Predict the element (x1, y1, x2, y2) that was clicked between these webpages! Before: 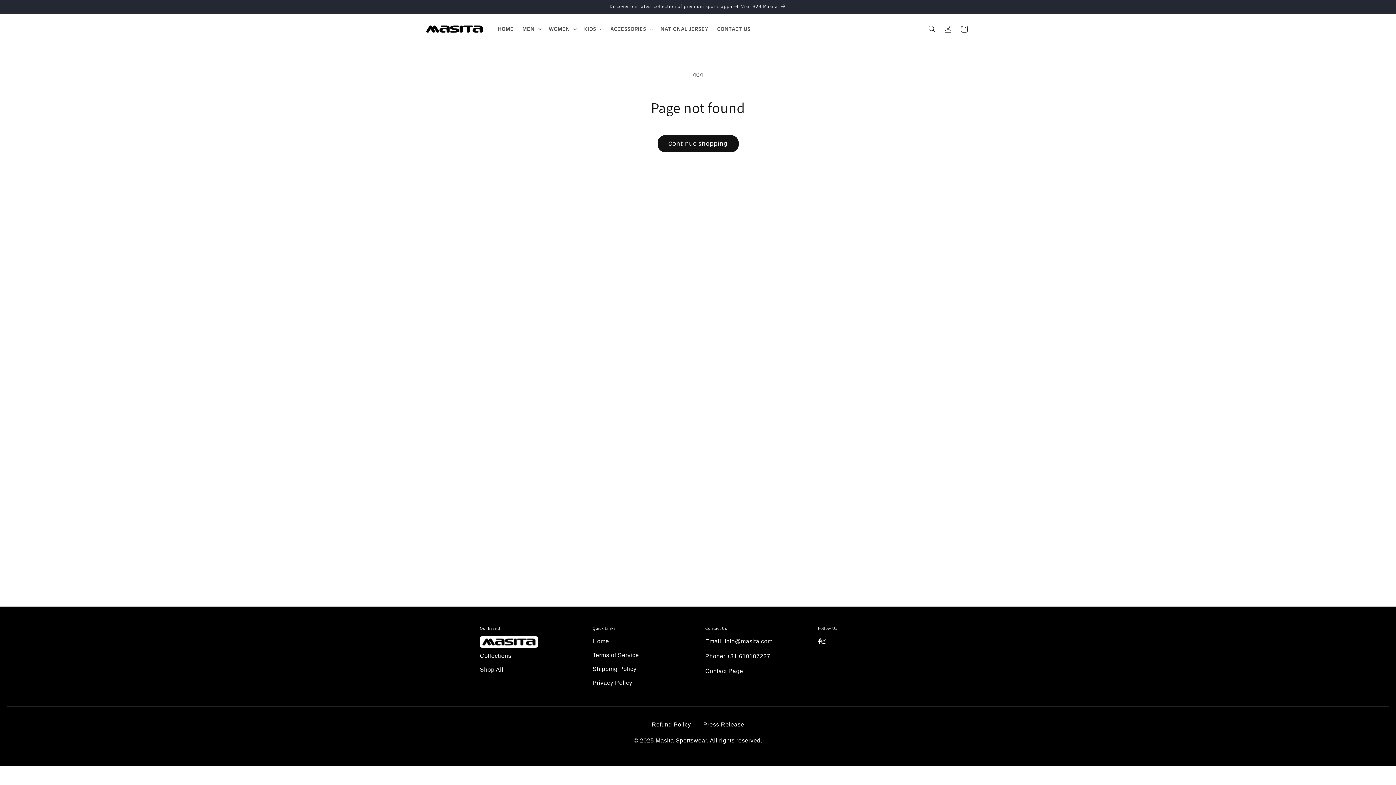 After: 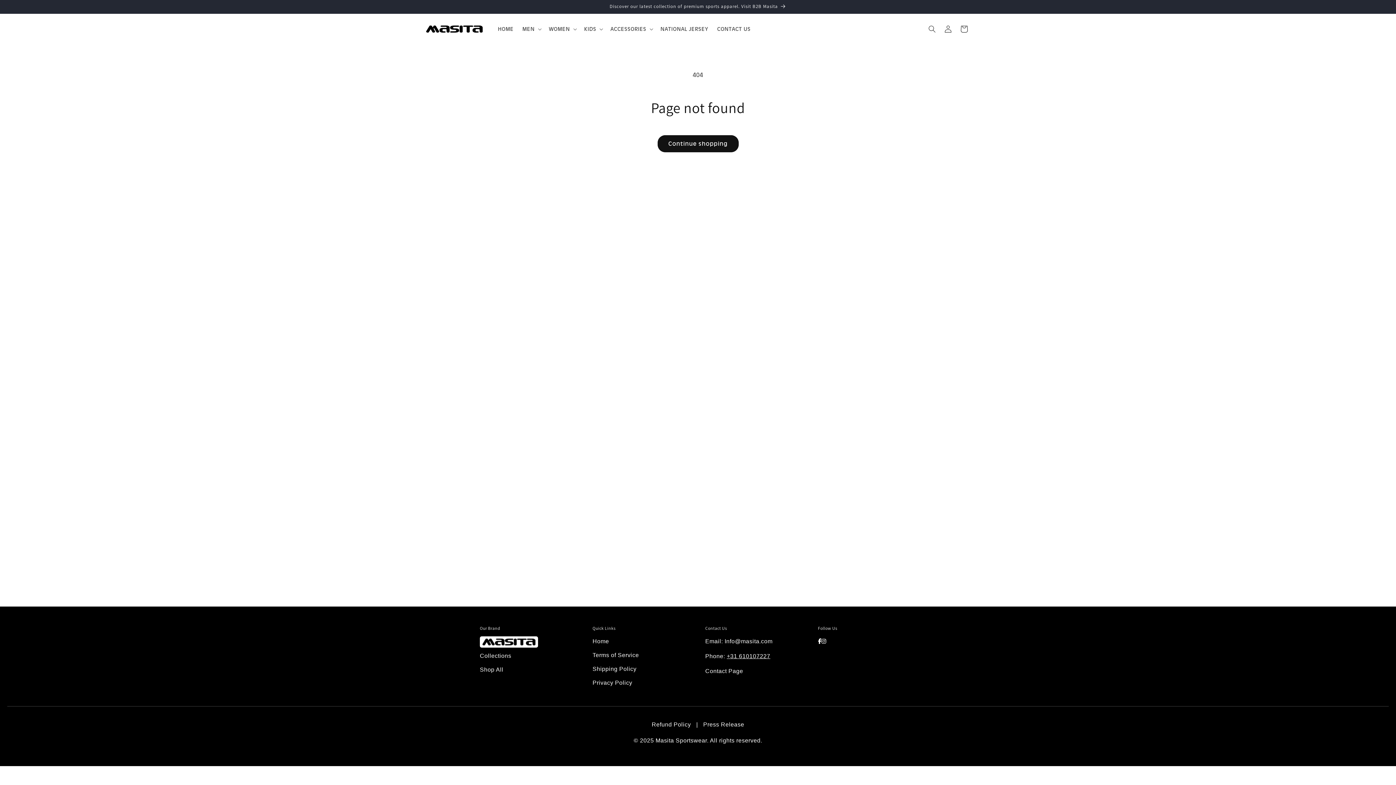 Action: label: +31 610107227 bbox: (726, 653, 770, 659)